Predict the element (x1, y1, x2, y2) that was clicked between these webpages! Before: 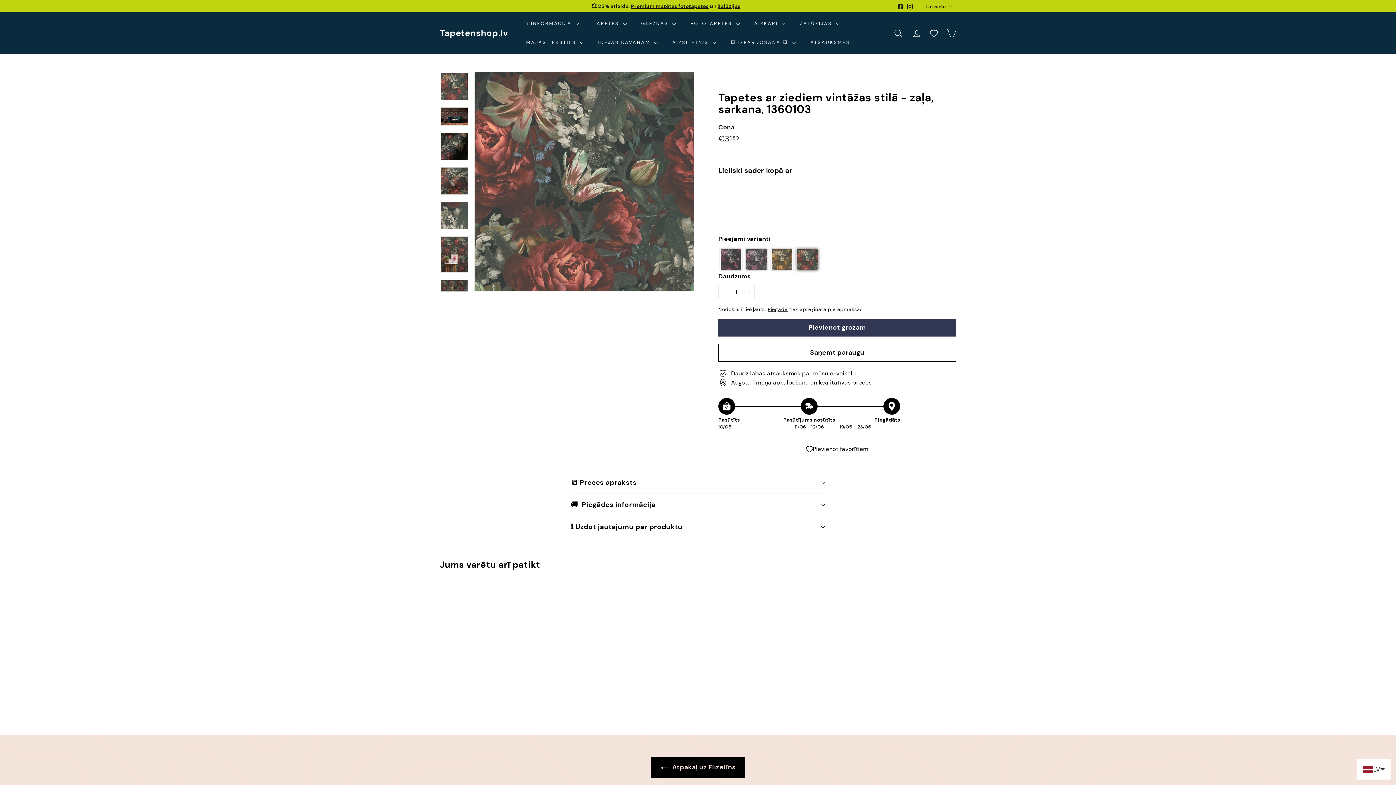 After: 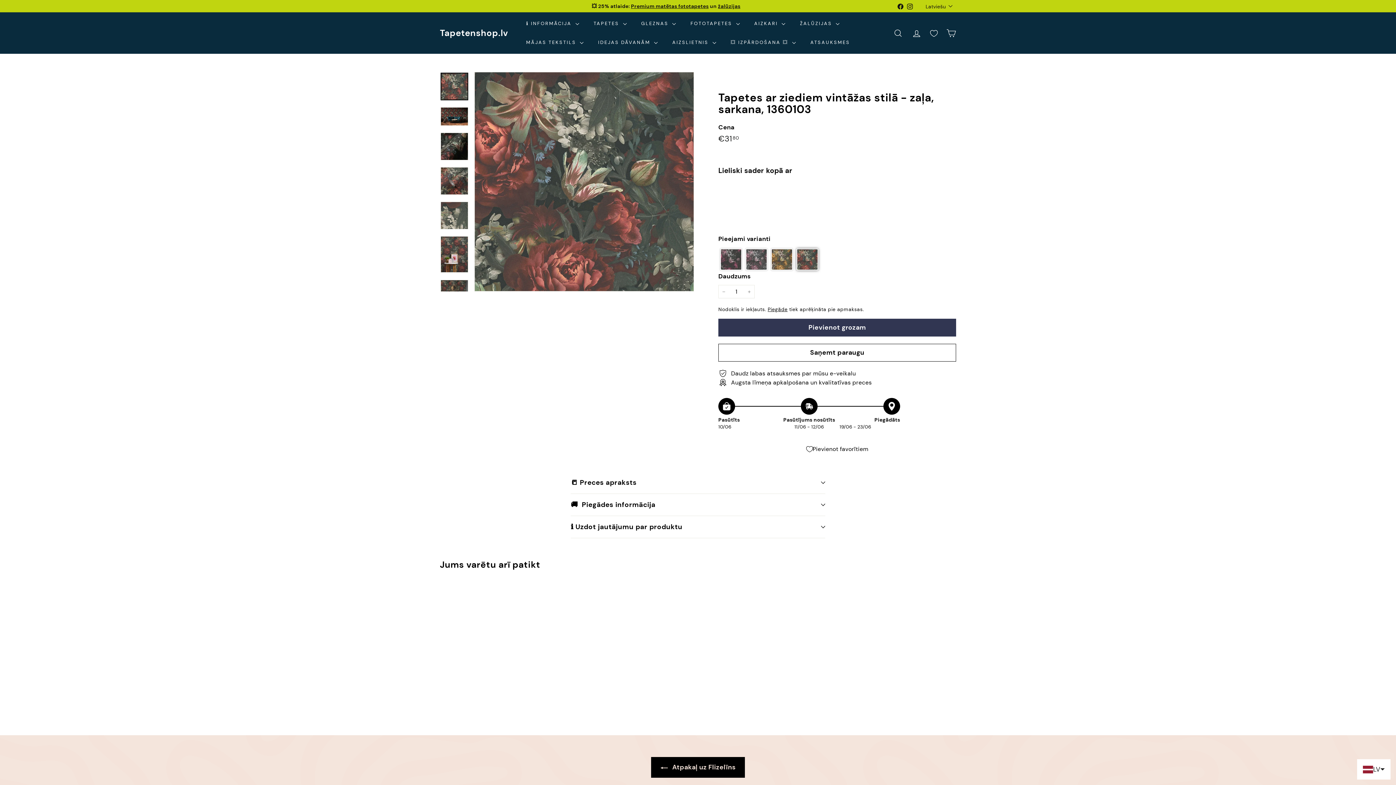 Action: bbox: (510, 597, 523, 611) label: Pievienot grozam